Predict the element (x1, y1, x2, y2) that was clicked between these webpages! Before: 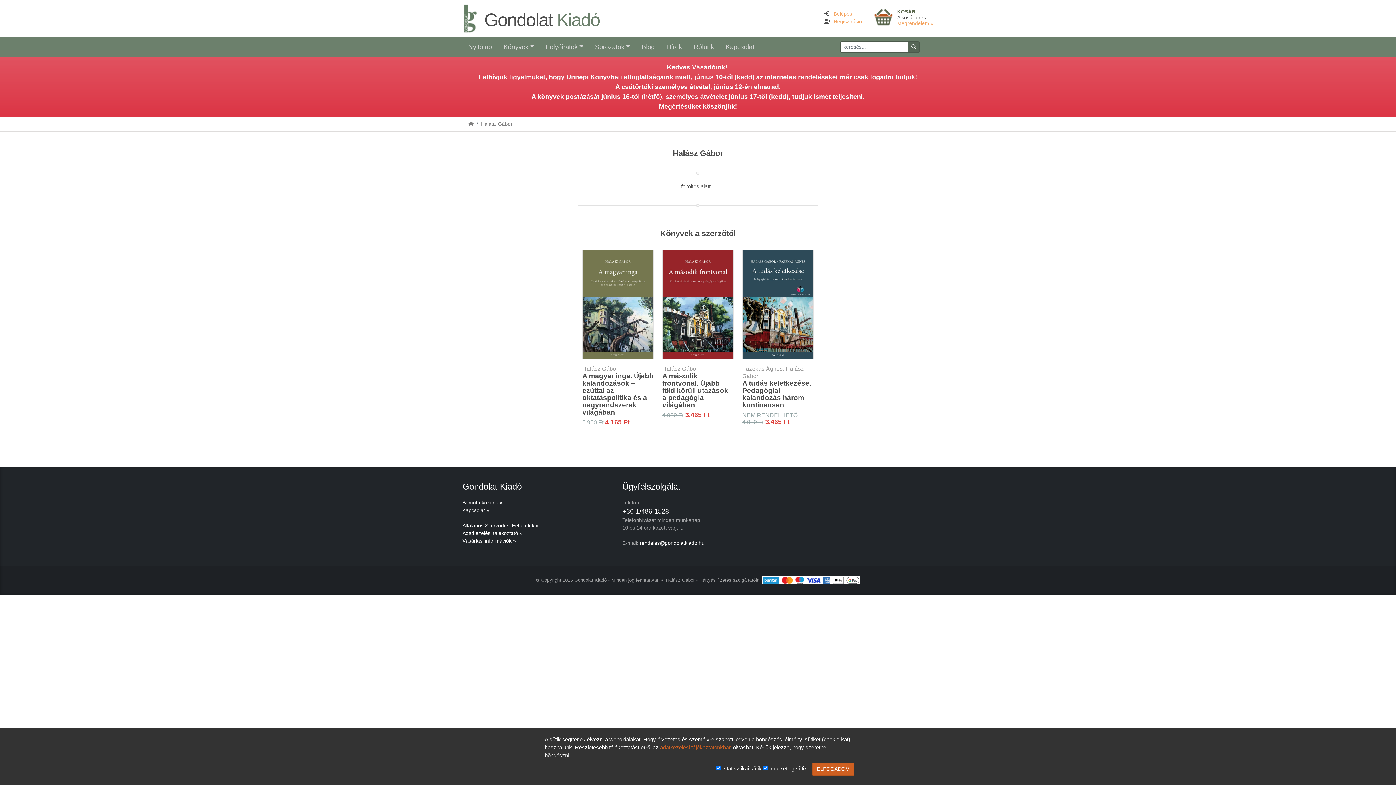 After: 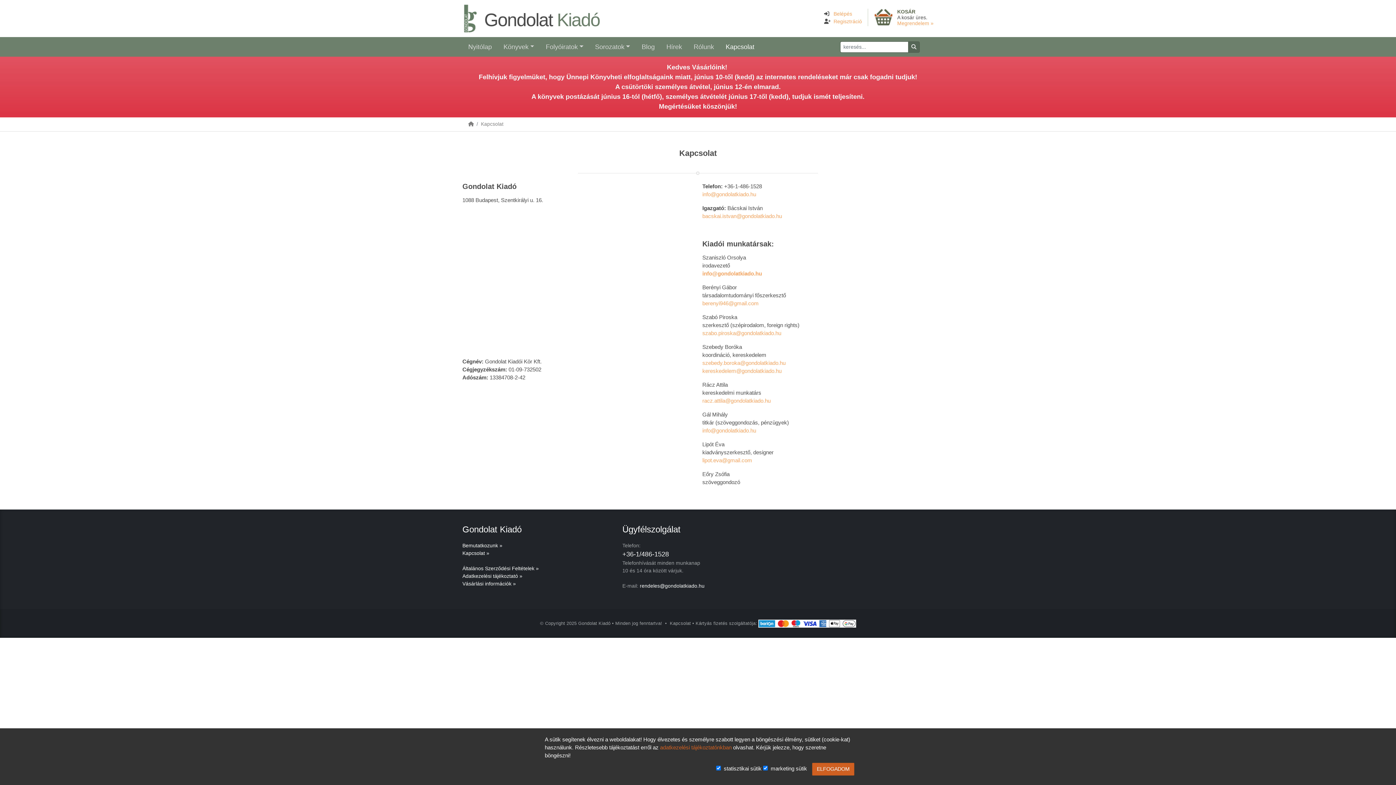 Action: bbox: (462, 507, 489, 513) label: Kapcsolat »